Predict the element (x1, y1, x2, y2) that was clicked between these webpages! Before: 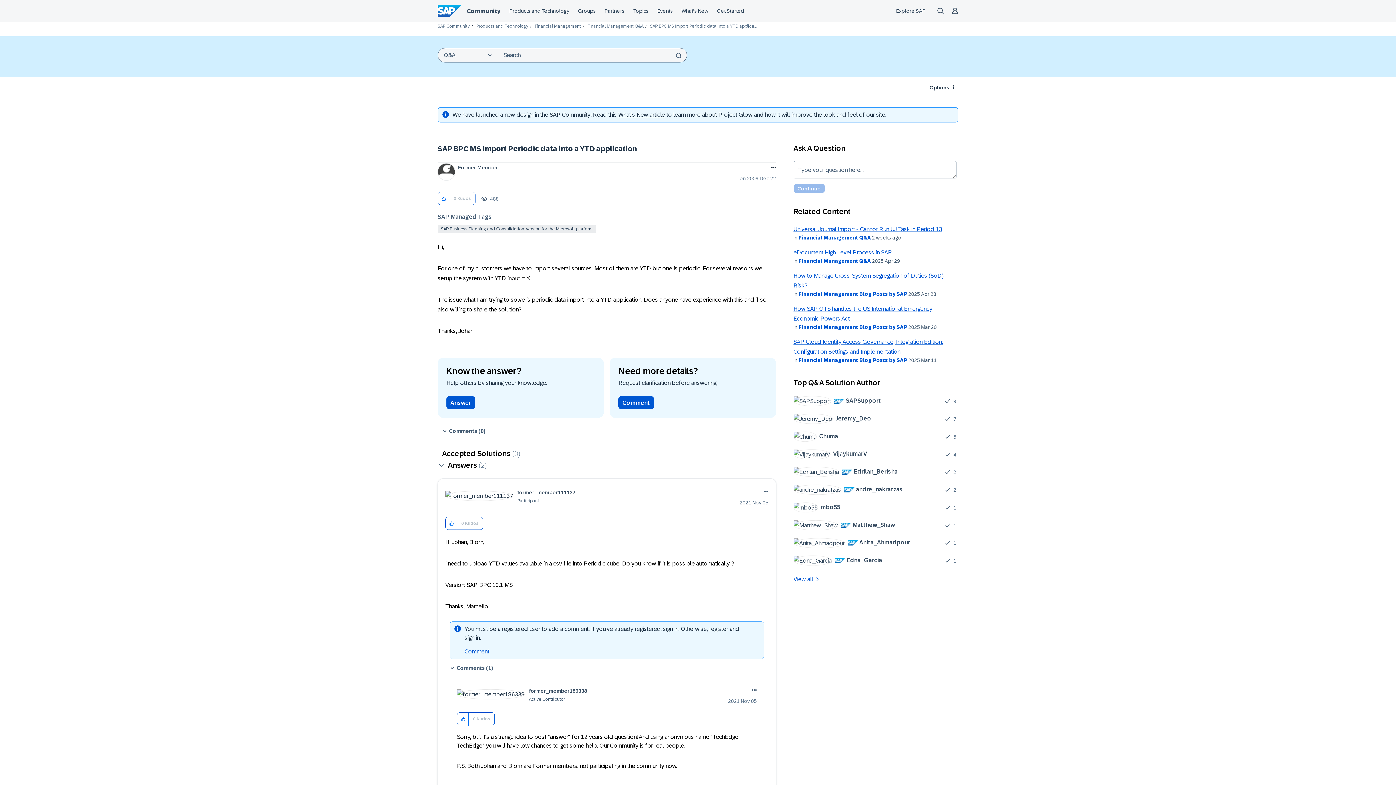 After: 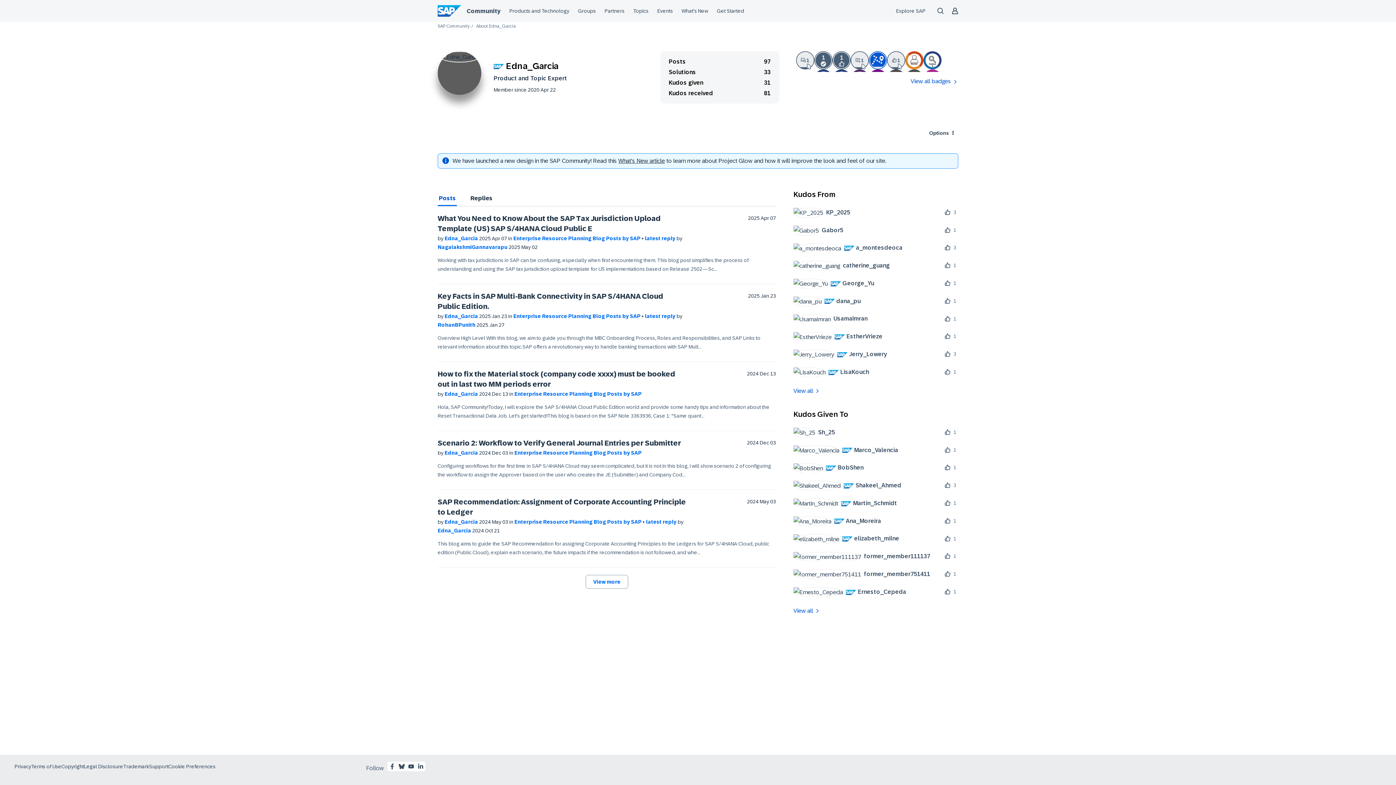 Action: bbox: (793, 555, 887, 565) label: 	
 Edna_Garcia